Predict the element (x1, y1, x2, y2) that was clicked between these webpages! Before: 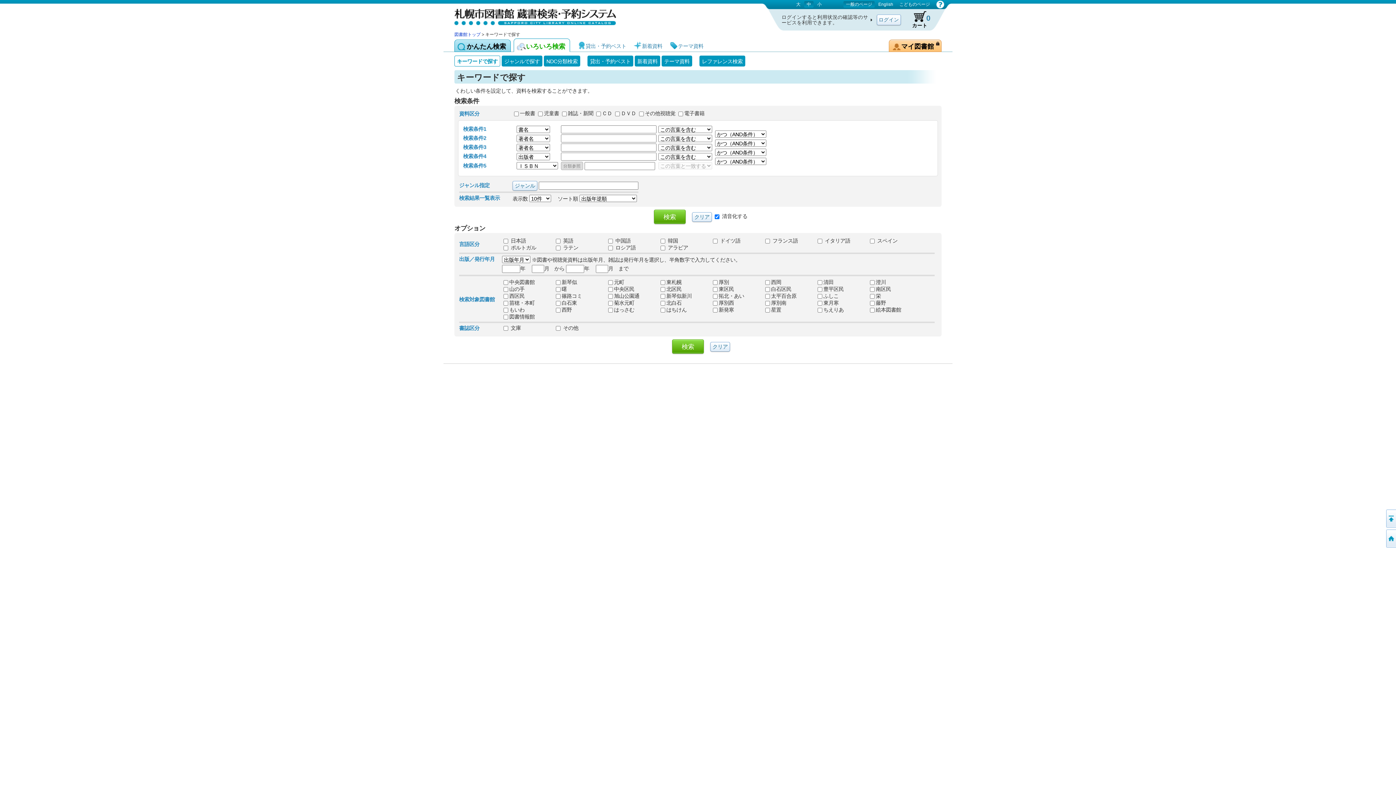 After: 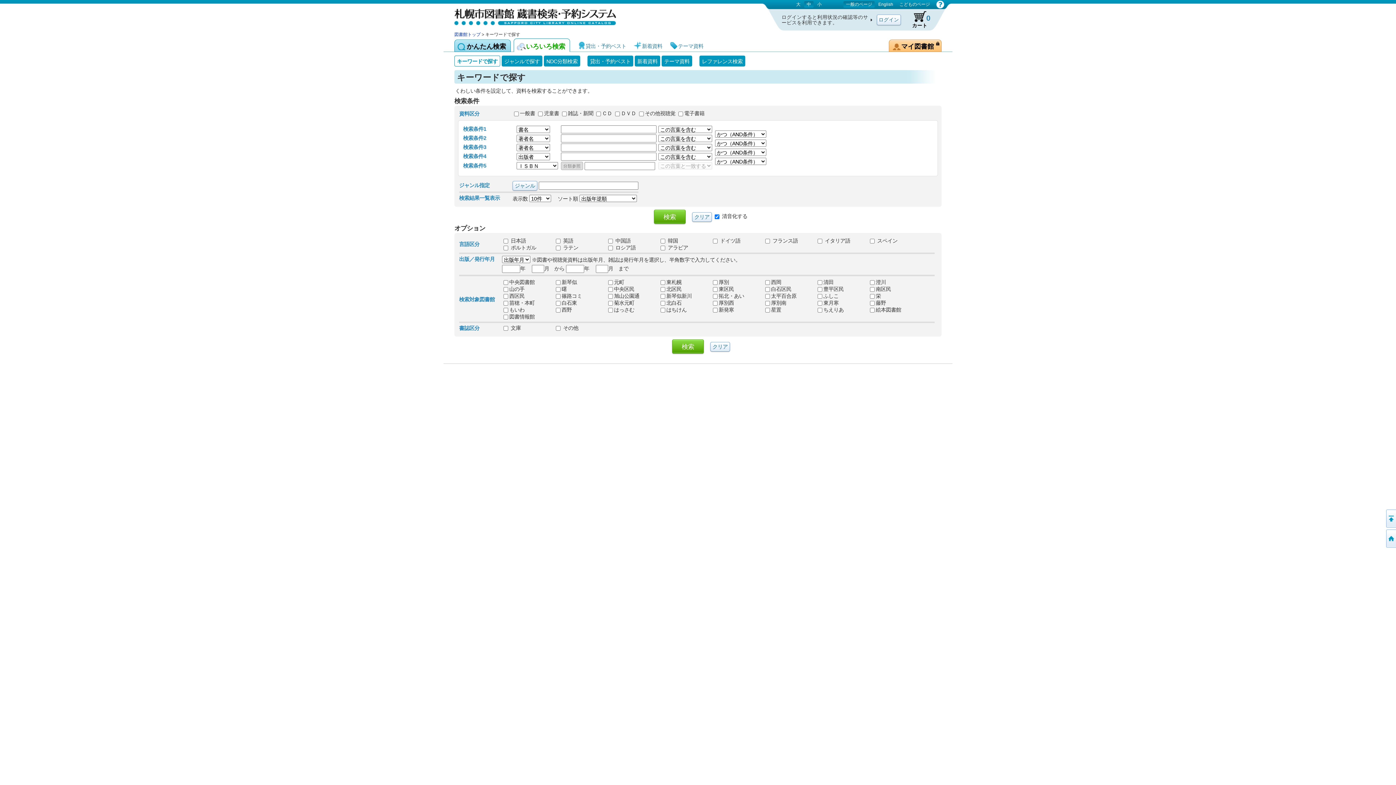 Action: bbox: (454, 55, 500, 66) label: キーワードで探す